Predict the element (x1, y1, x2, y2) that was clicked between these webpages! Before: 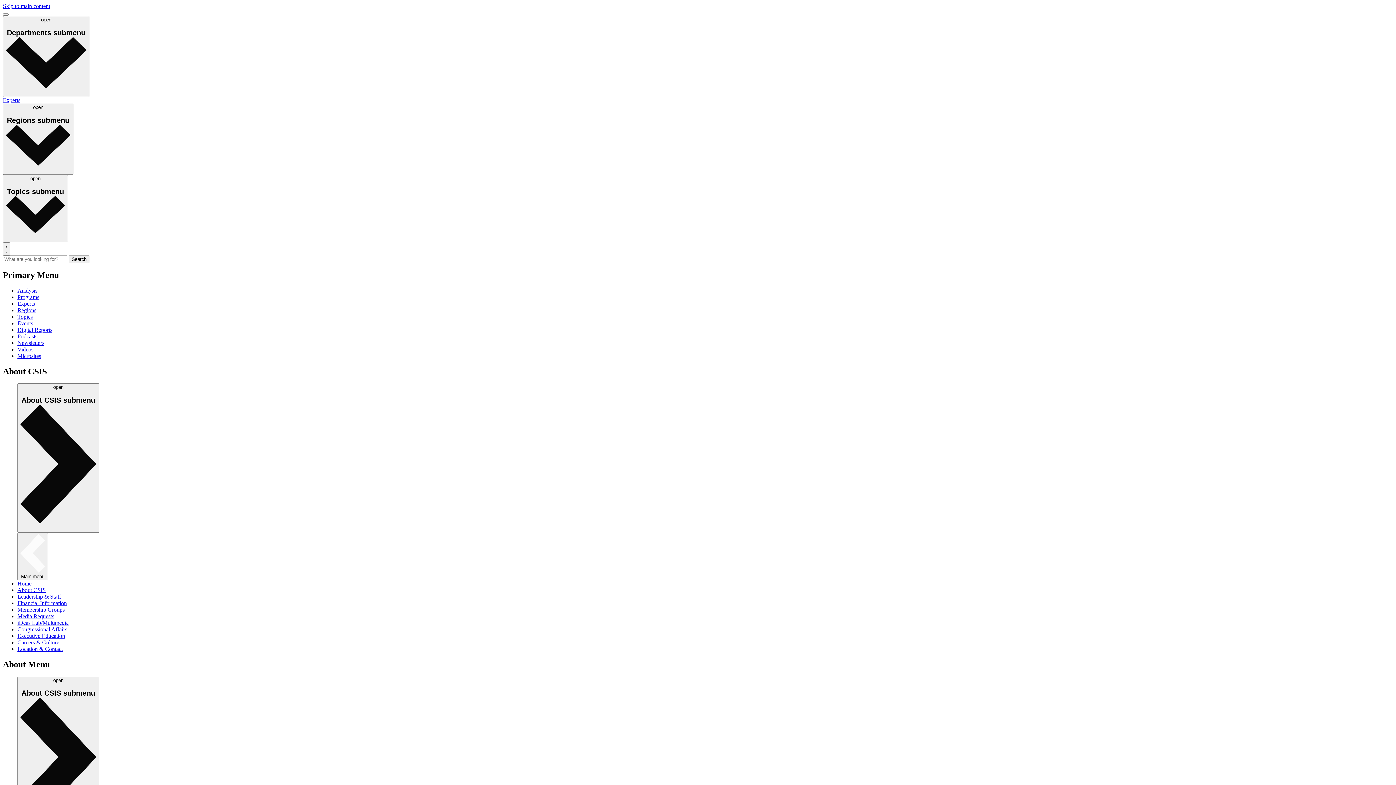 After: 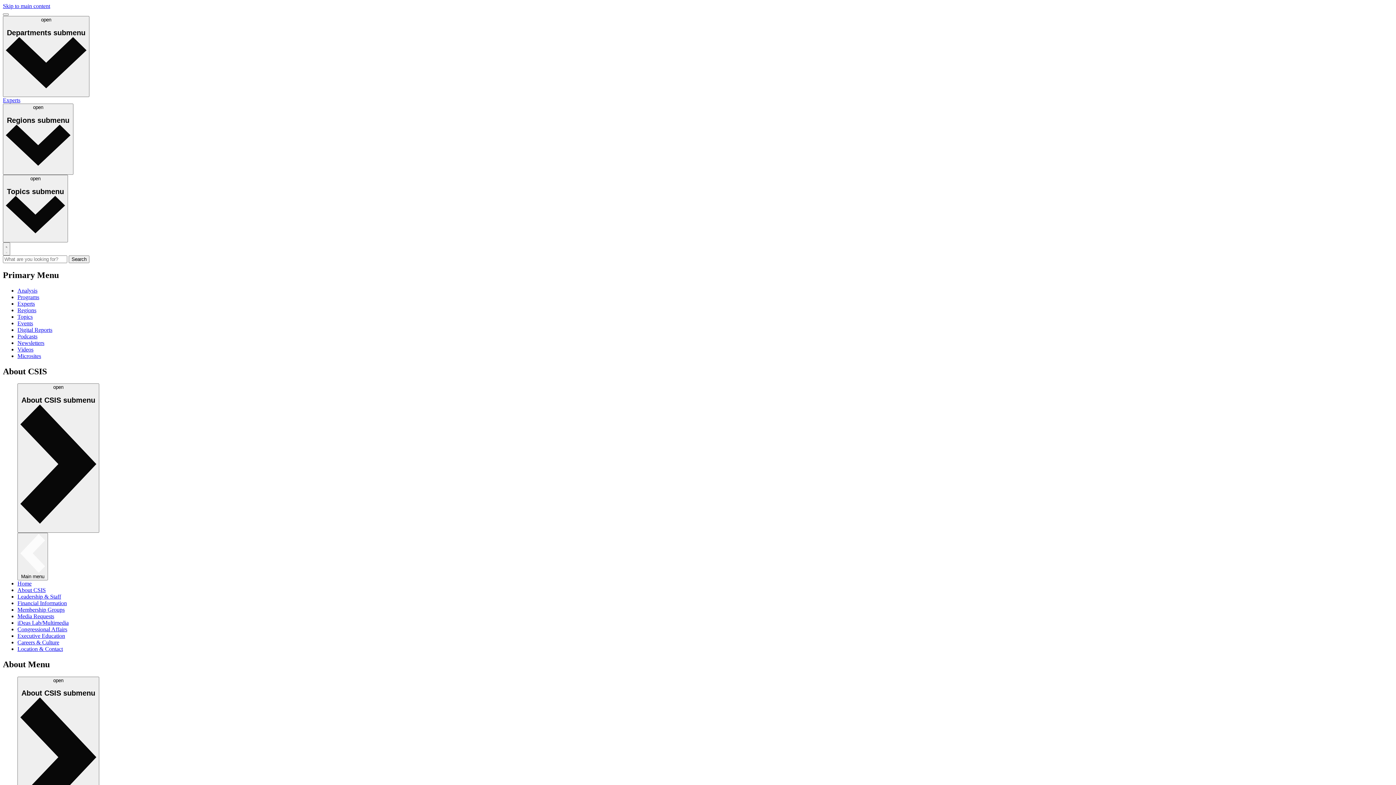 Action: bbox: (17, 619, 68, 626) label: iDeas Lab/Multimedia